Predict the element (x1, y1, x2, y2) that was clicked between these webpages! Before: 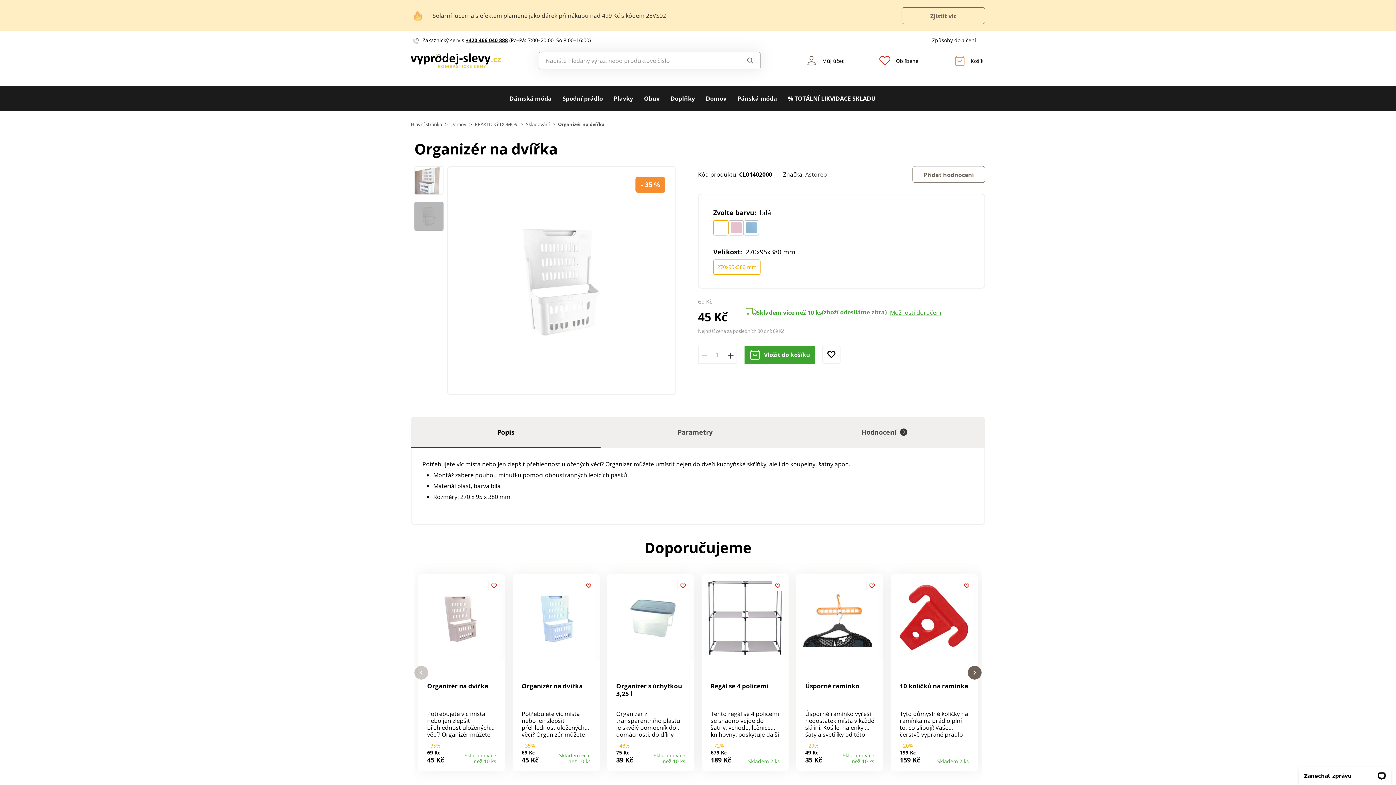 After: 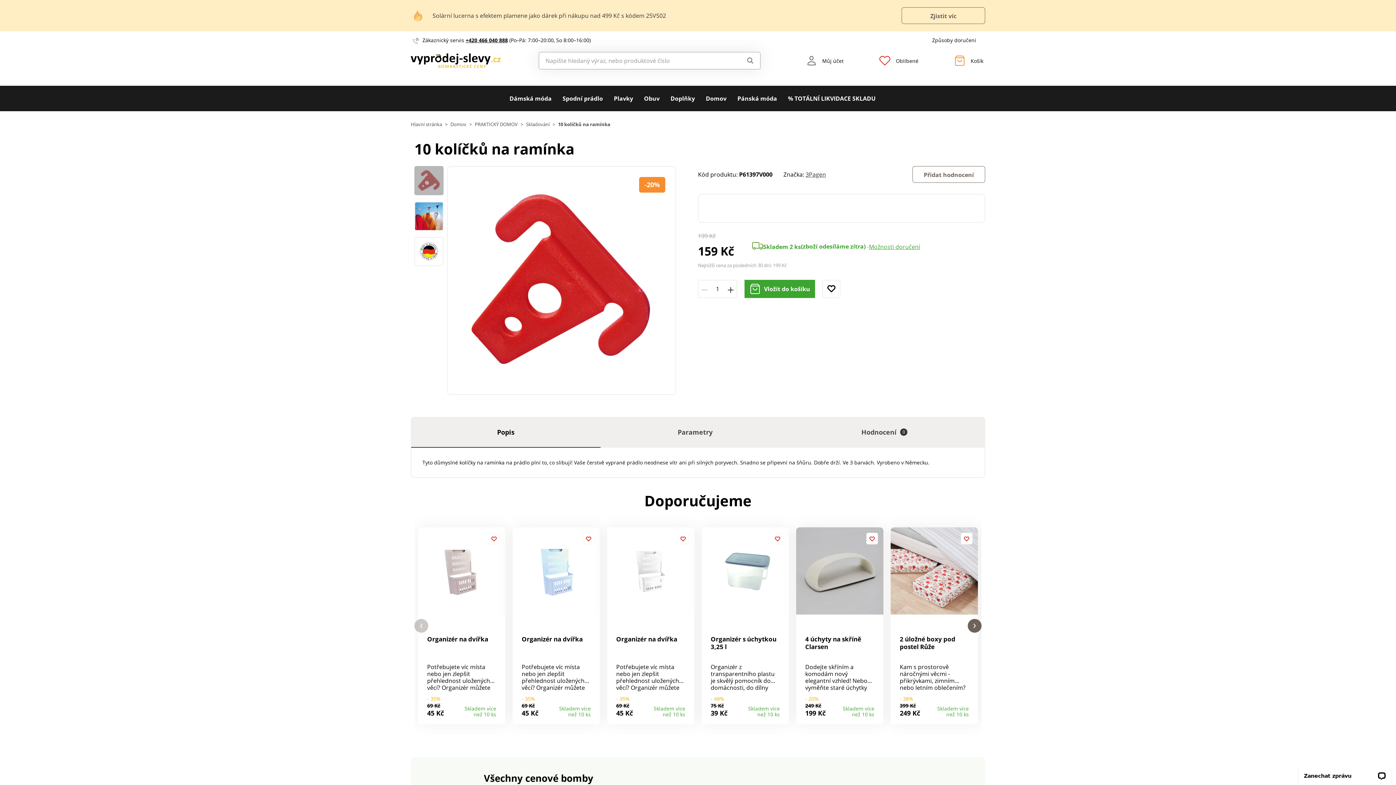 Action: bbox: (900, 669, 969, 764) label: 10 kolíčků na ramínka

Tyto důmyslné kolíčky na ramínka na prádlo plní to, co slibují! Vaše čerstvě vyprané prádlo neodnese vítr ani při silných poryvech. Snadno se připevní na šňůru. Dobře drží. Ve 3 barvách. Vyrobeno v Německu.

- 20%
199 Kč 159 Kč

Skladem 2 ks